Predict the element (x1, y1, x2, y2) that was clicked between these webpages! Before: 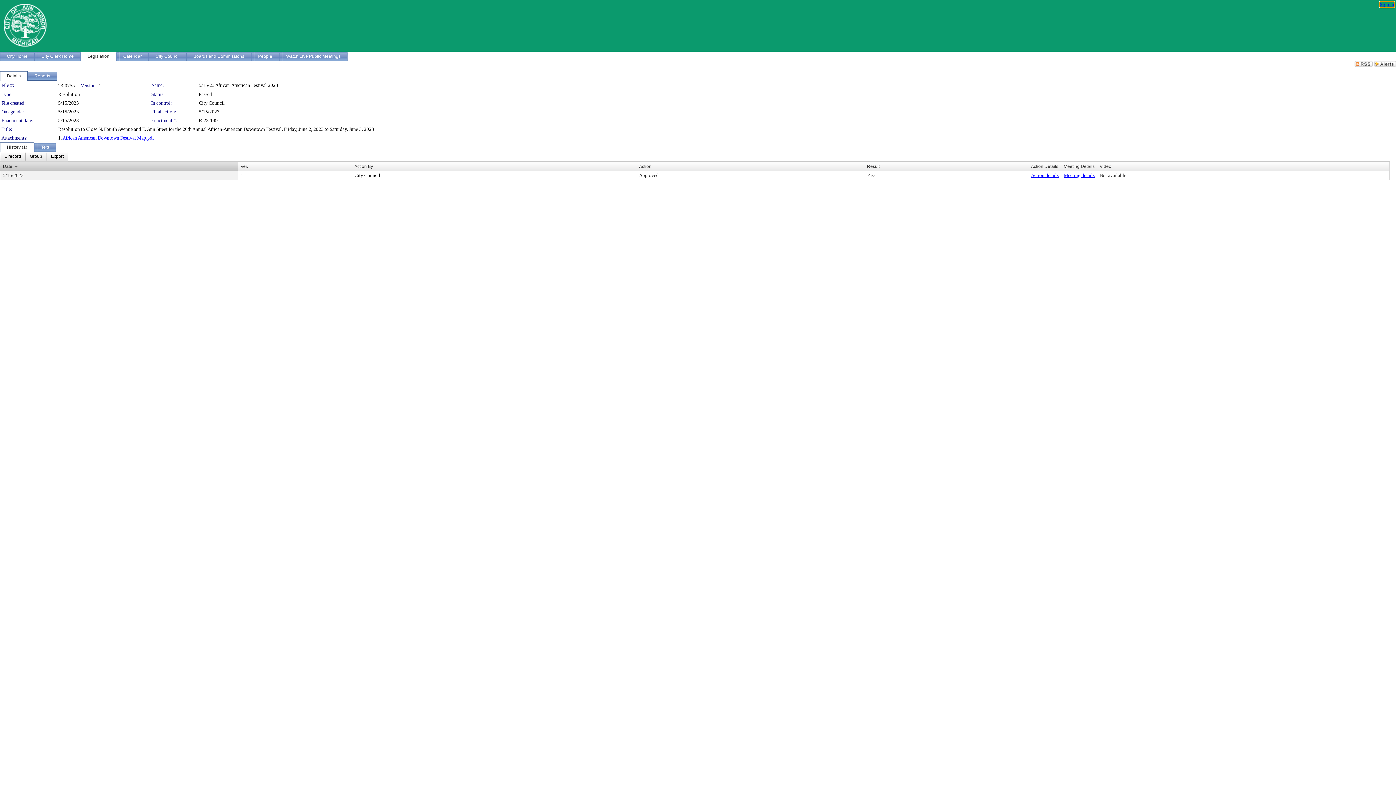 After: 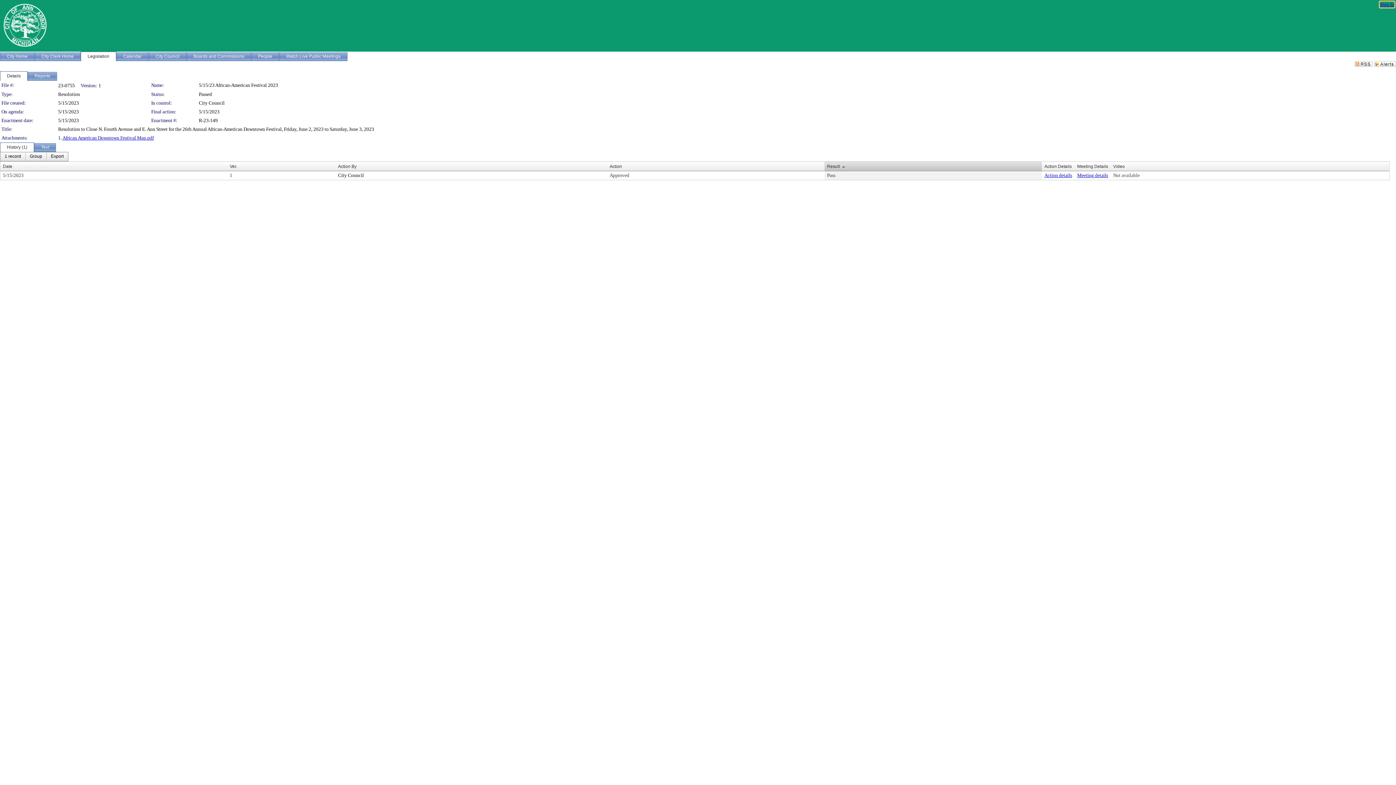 Action: bbox: (867, 164, 880, 169) label: Result